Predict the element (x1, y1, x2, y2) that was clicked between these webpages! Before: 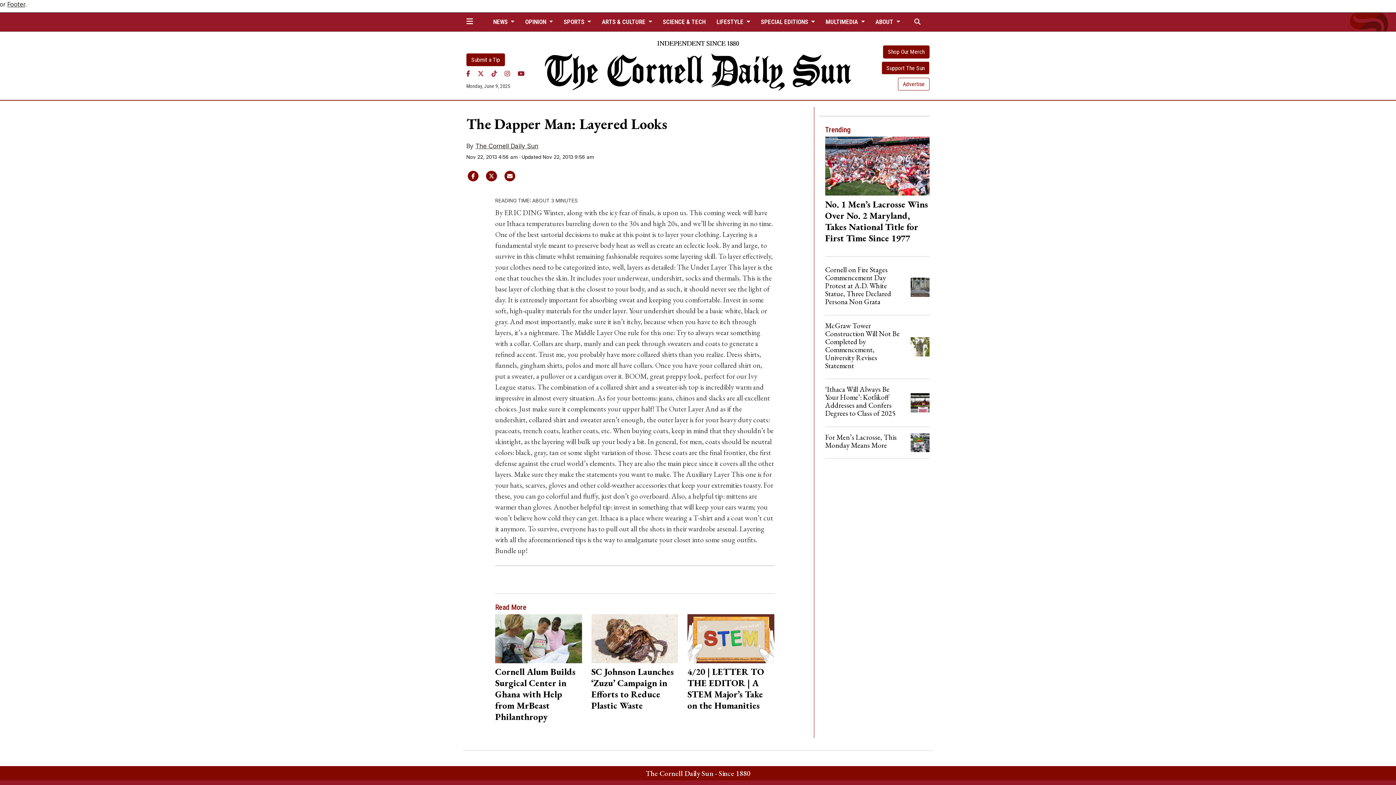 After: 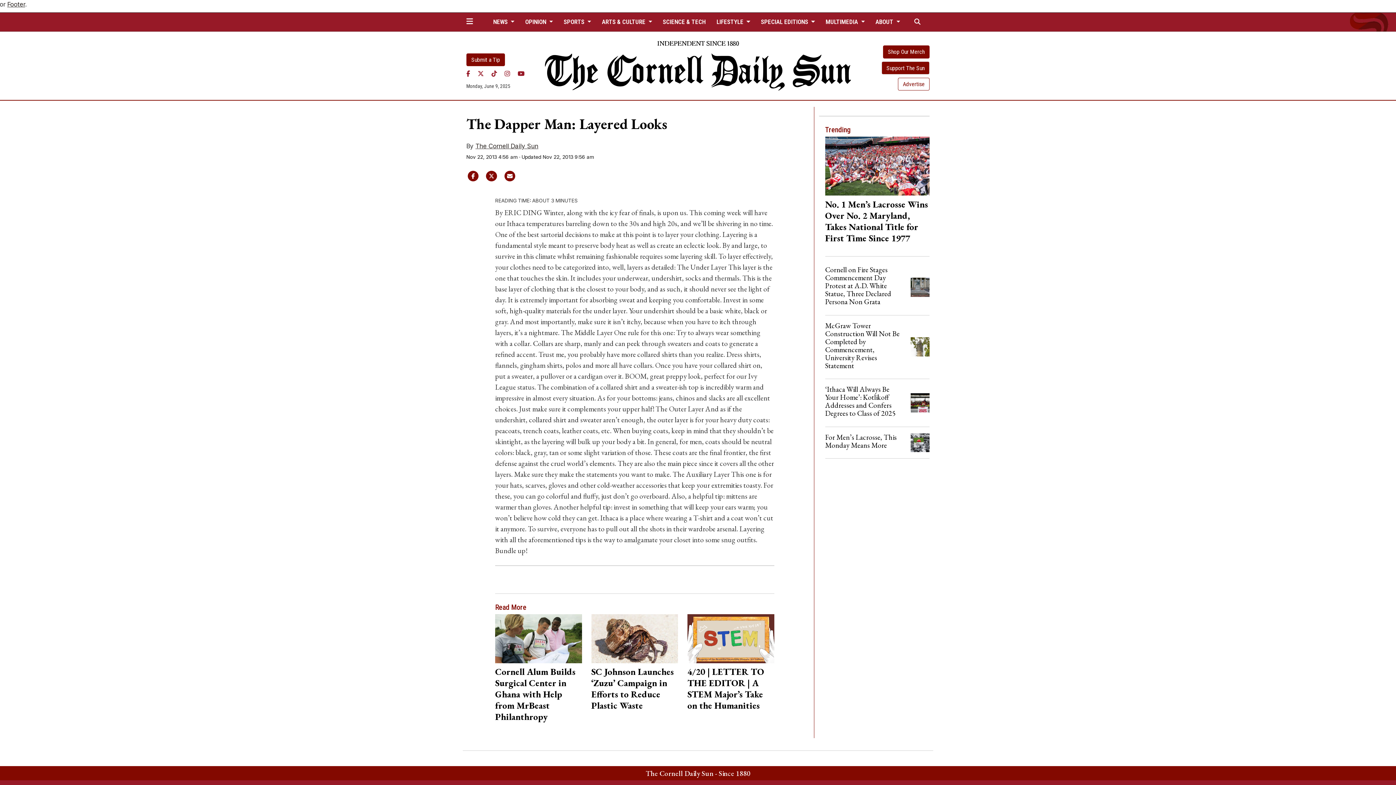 Action: bbox: (466, 172, 479, 179)